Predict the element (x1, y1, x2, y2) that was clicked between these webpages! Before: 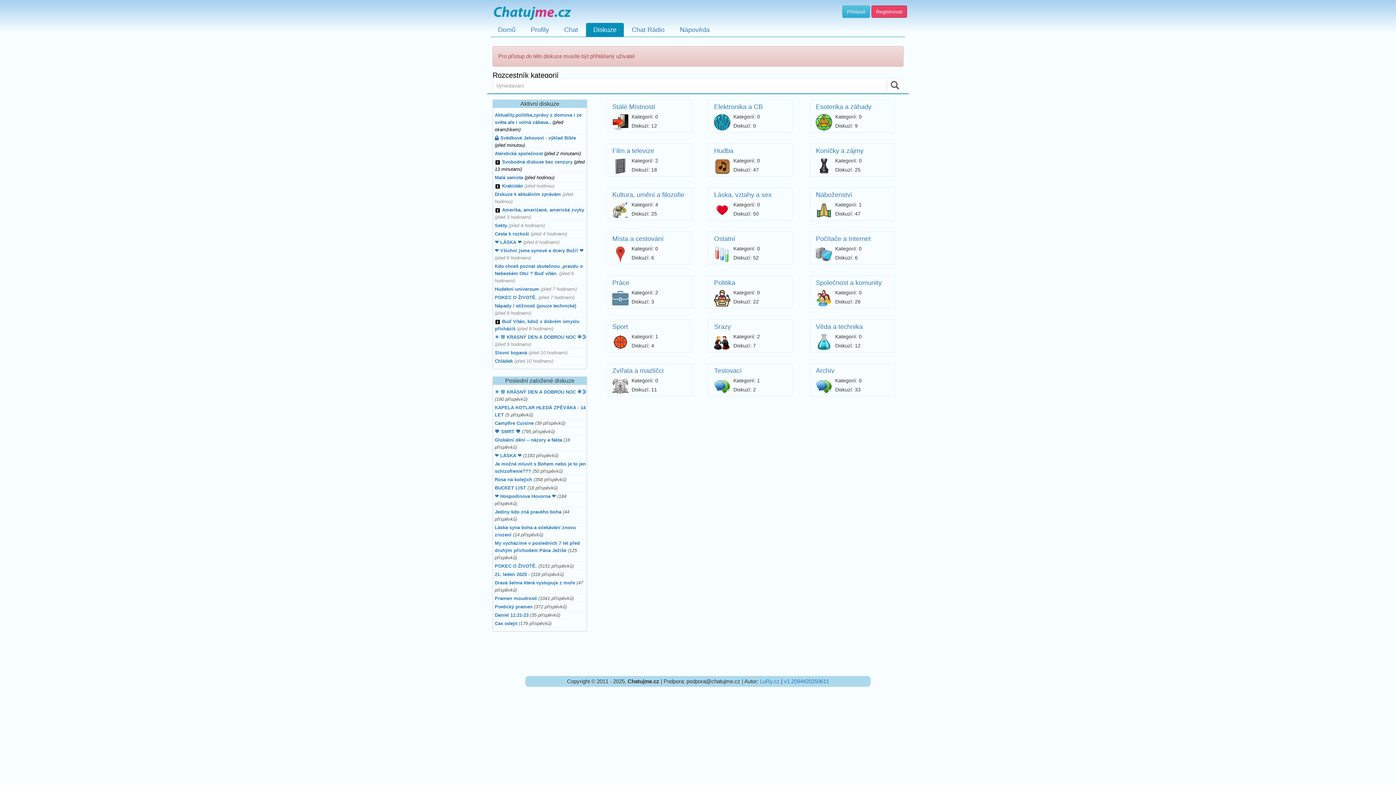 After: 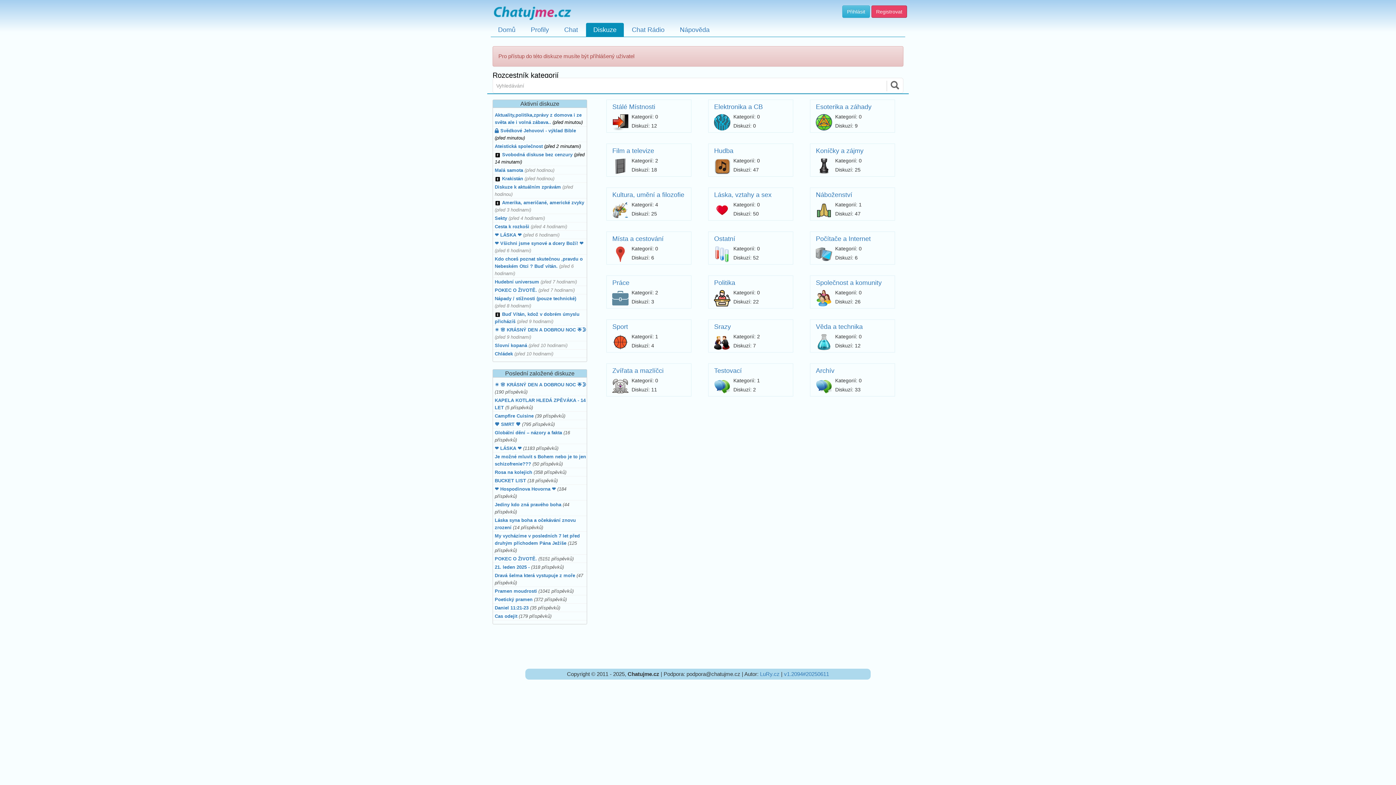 Action: bbox: (493, 562, 586, 570) label: POKEC O ŽIVOTĚ. (5151 příspěvků)